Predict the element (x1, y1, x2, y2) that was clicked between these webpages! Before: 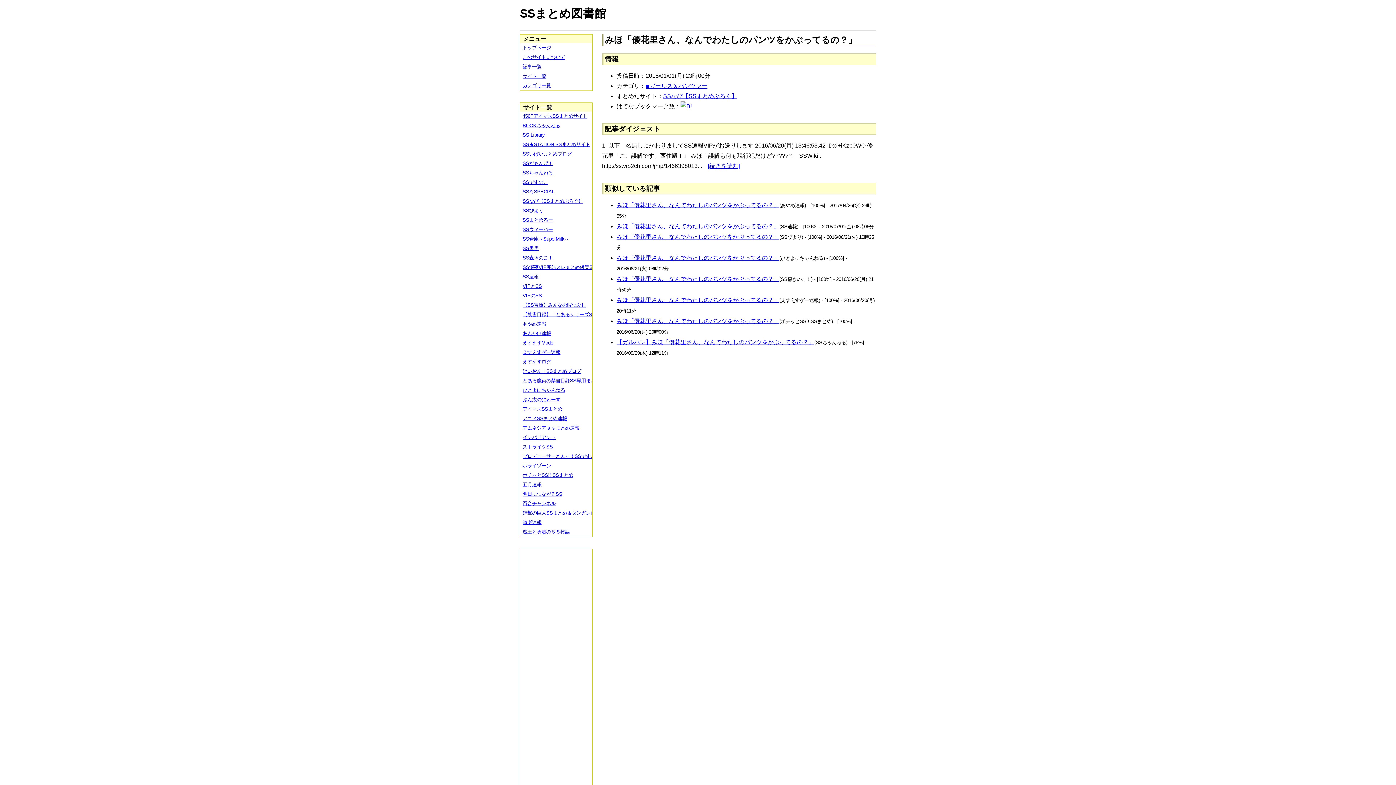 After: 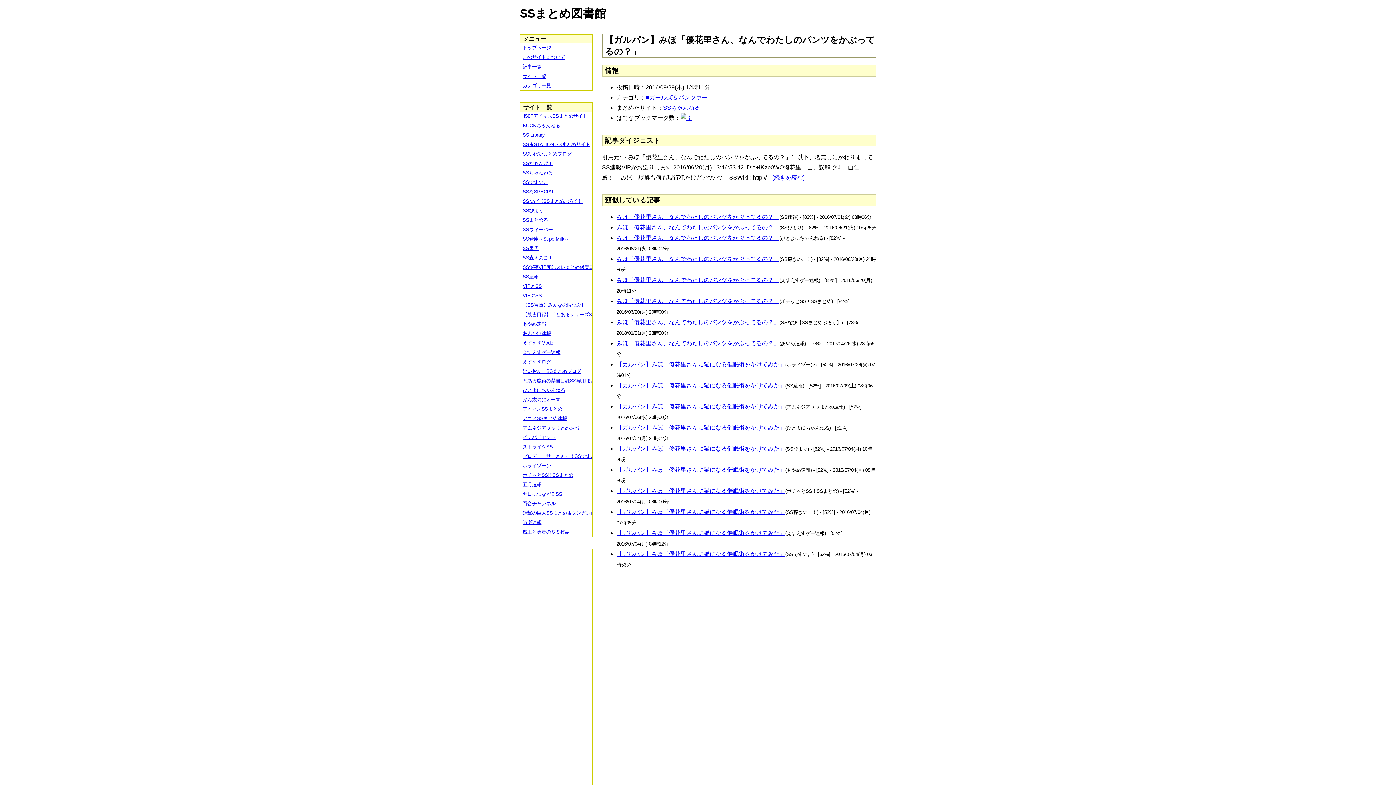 Action: bbox: (616, 339, 814, 345) label: 【ガルパン】みほ「優花里さん、なんでわたしのパンツをかぶってるの？」